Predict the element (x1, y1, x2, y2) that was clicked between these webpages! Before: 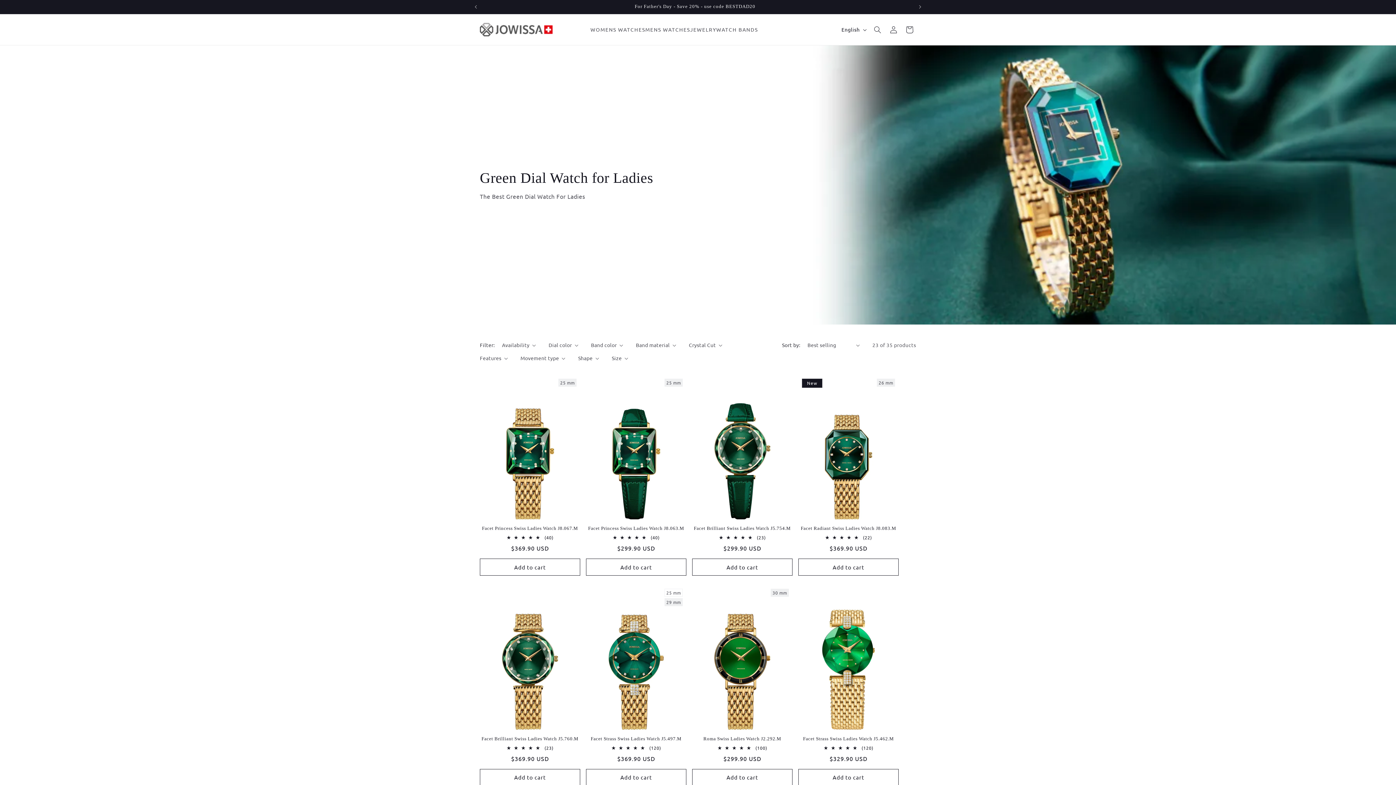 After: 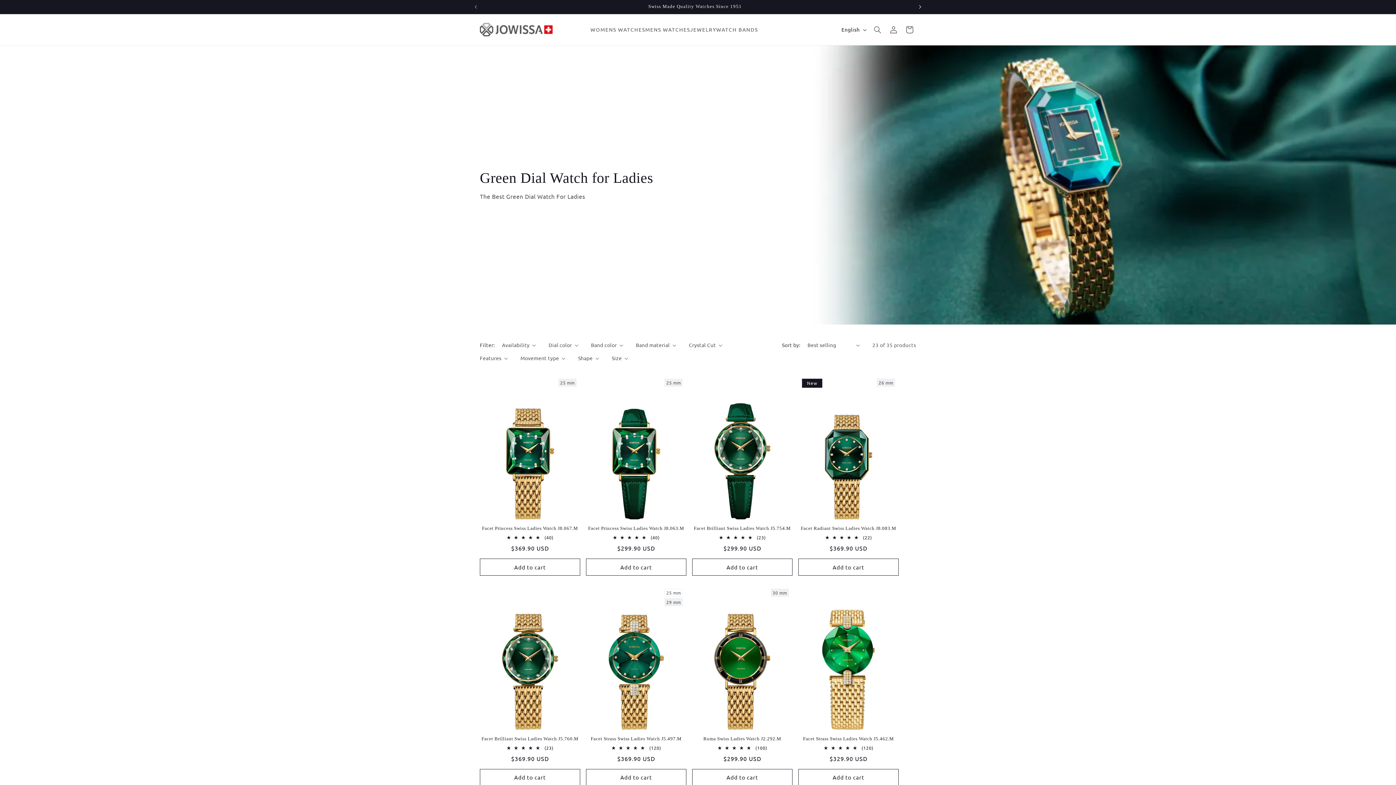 Action: label: Next announcement bbox: (912, 0, 928, 13)